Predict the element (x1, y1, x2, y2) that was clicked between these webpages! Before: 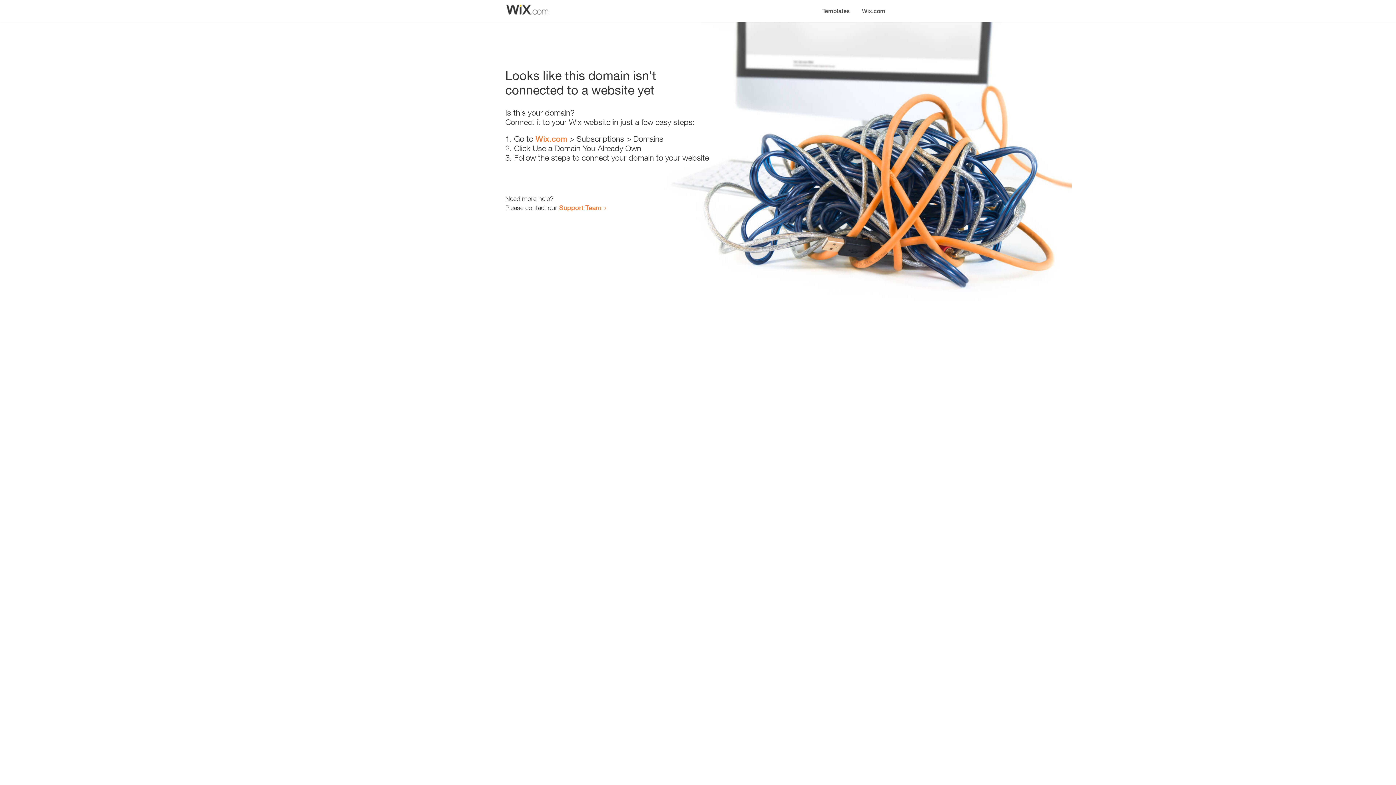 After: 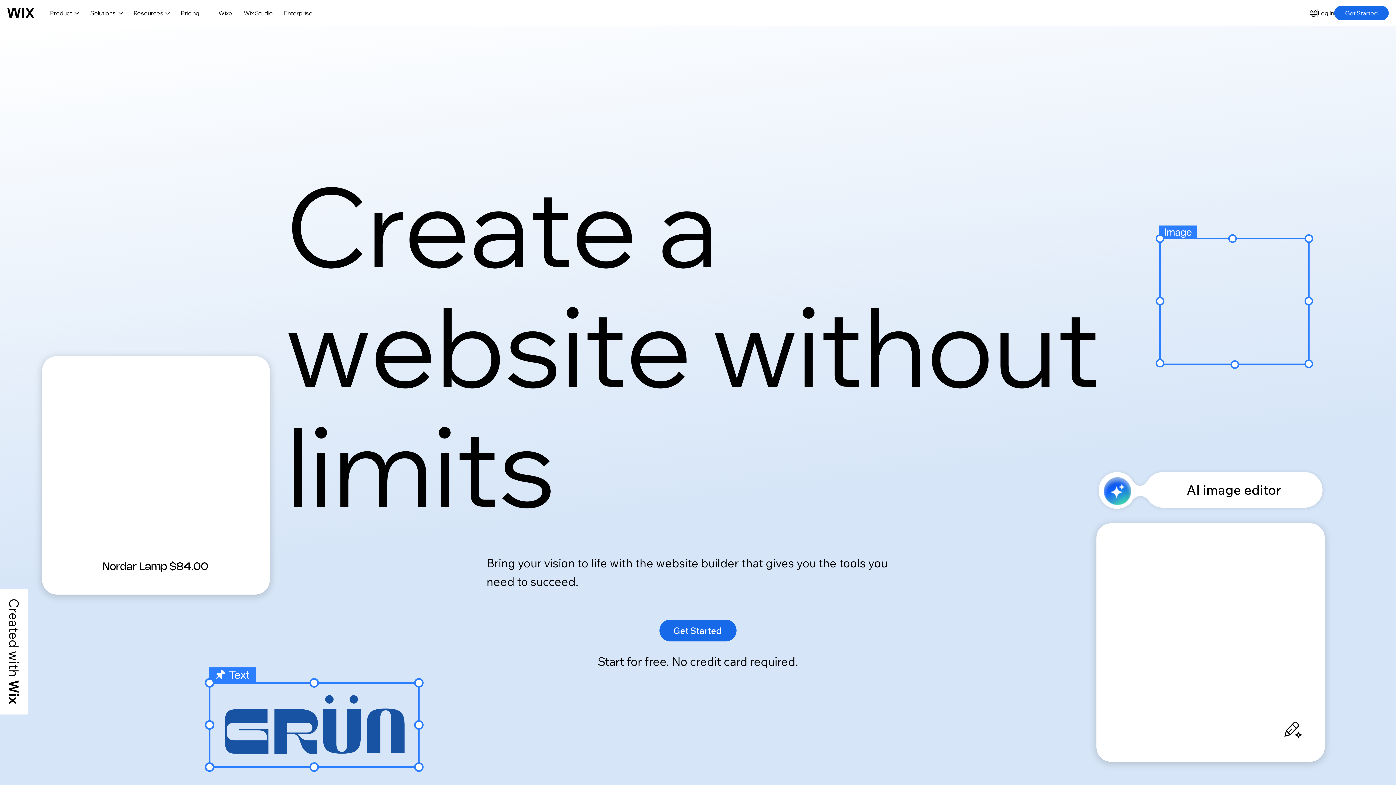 Action: label: Wix.com bbox: (535, 134, 567, 143)